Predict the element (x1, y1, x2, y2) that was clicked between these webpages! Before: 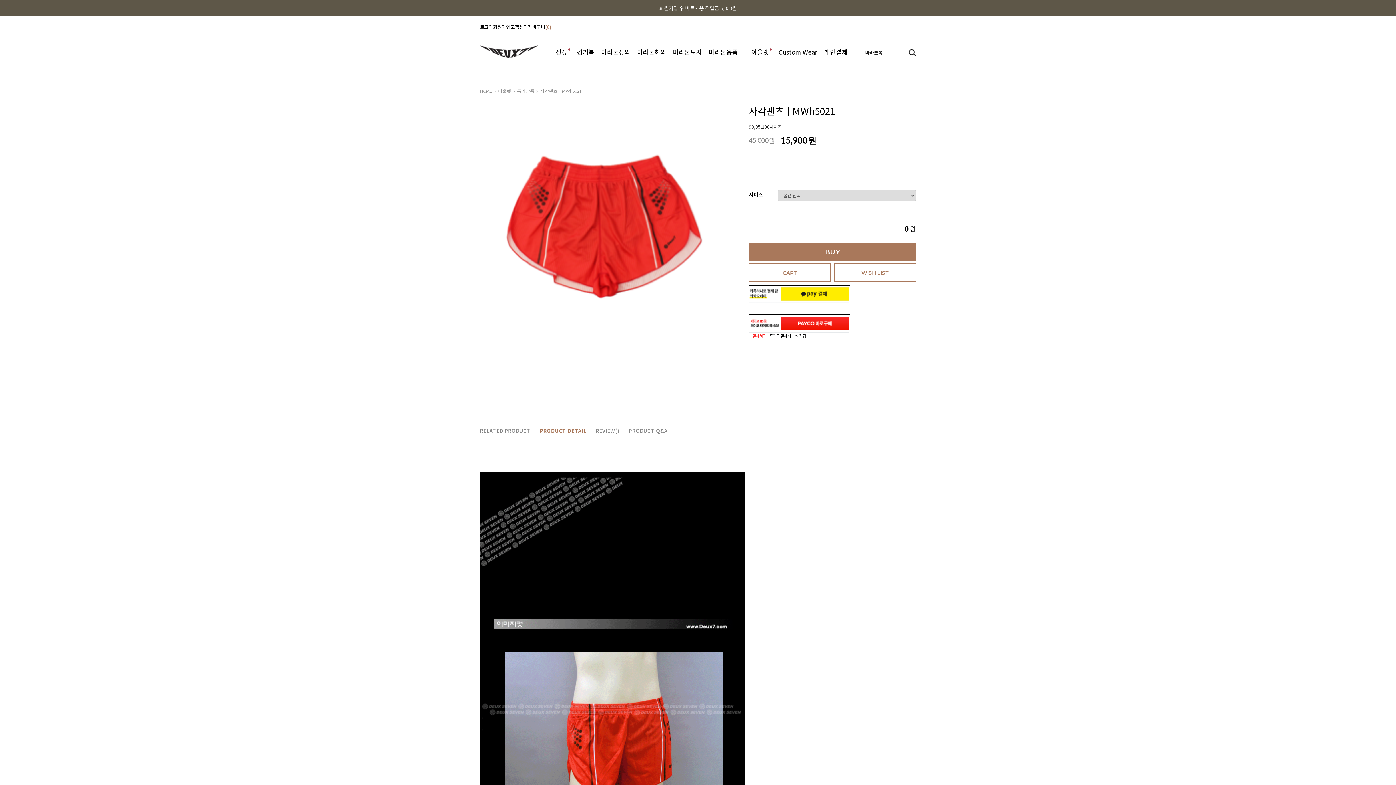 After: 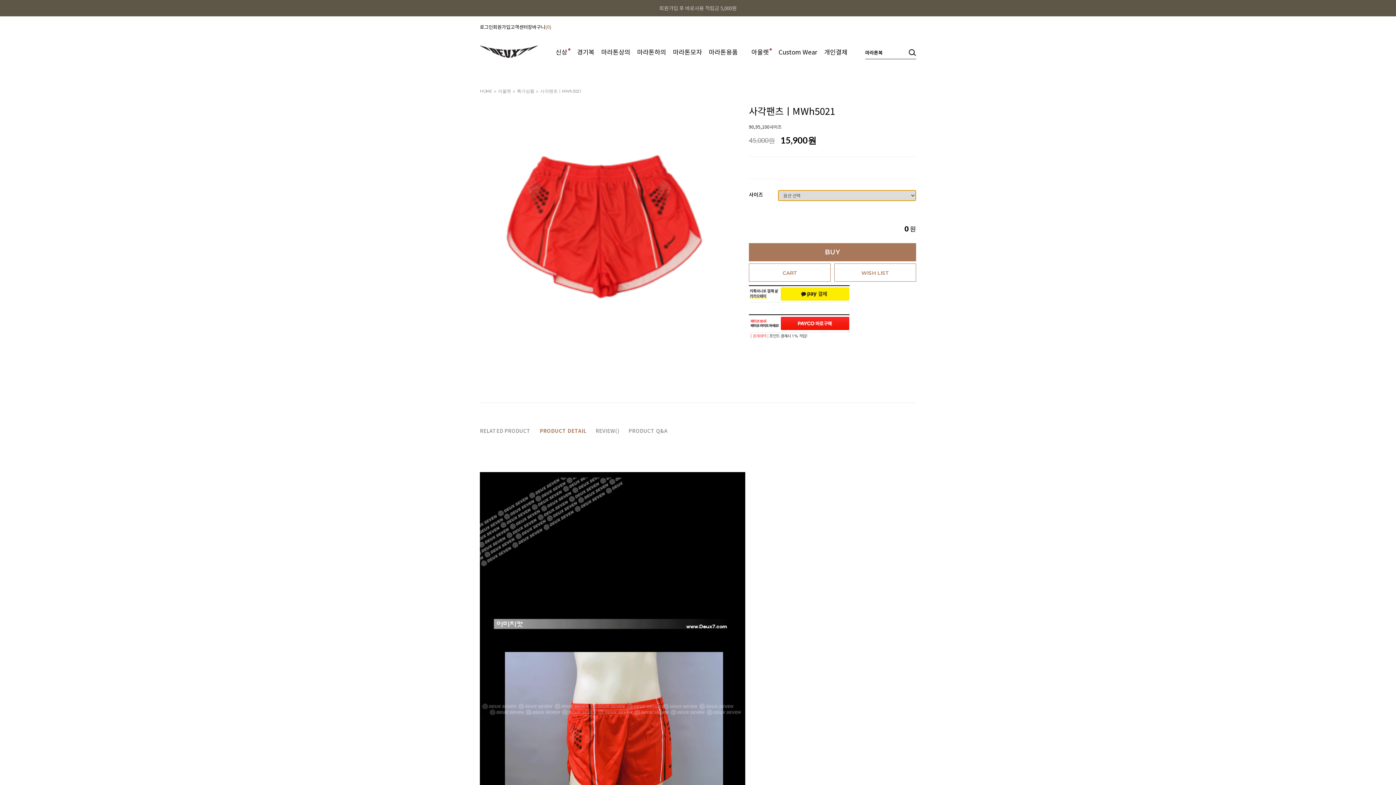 Action: label: PAYCO 바로구매 bbox: (781, 316, 849, 330)